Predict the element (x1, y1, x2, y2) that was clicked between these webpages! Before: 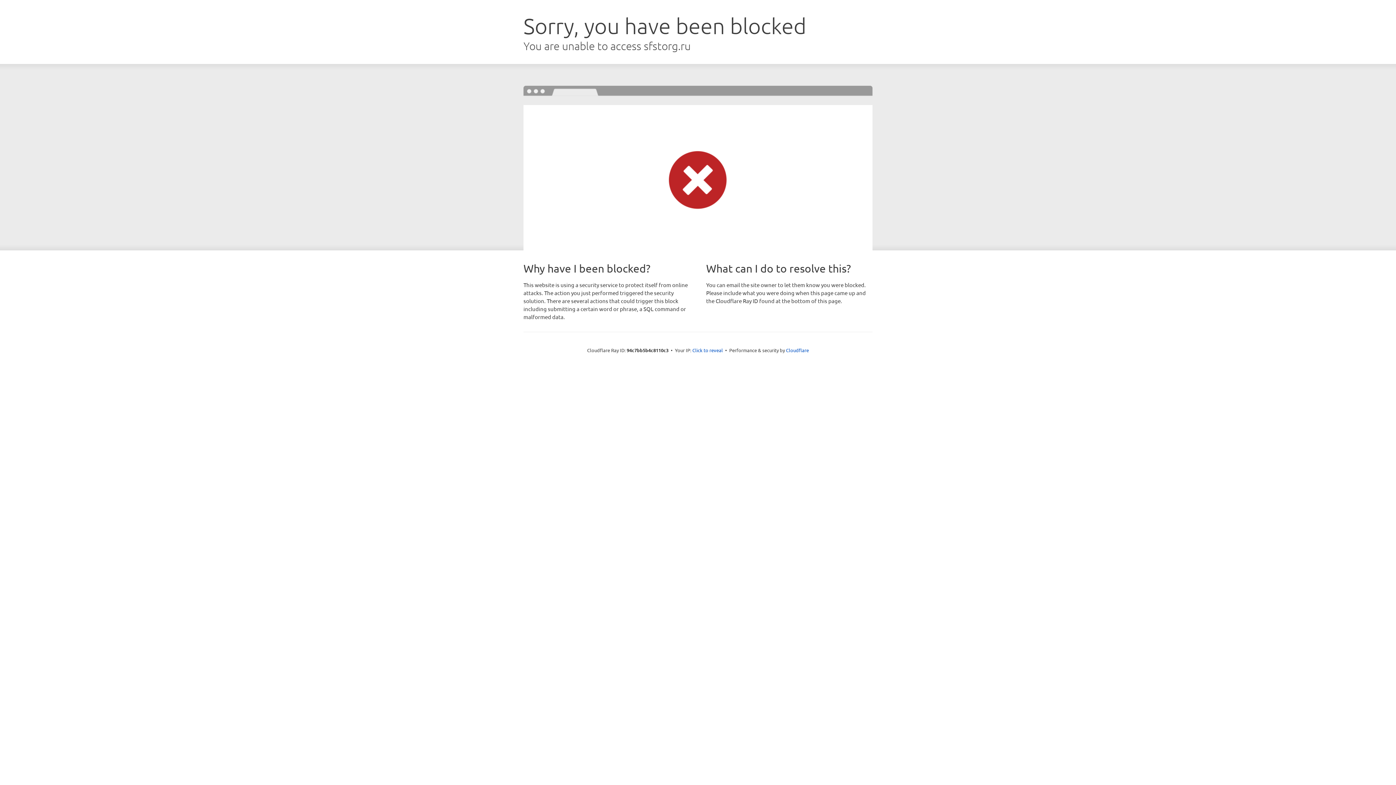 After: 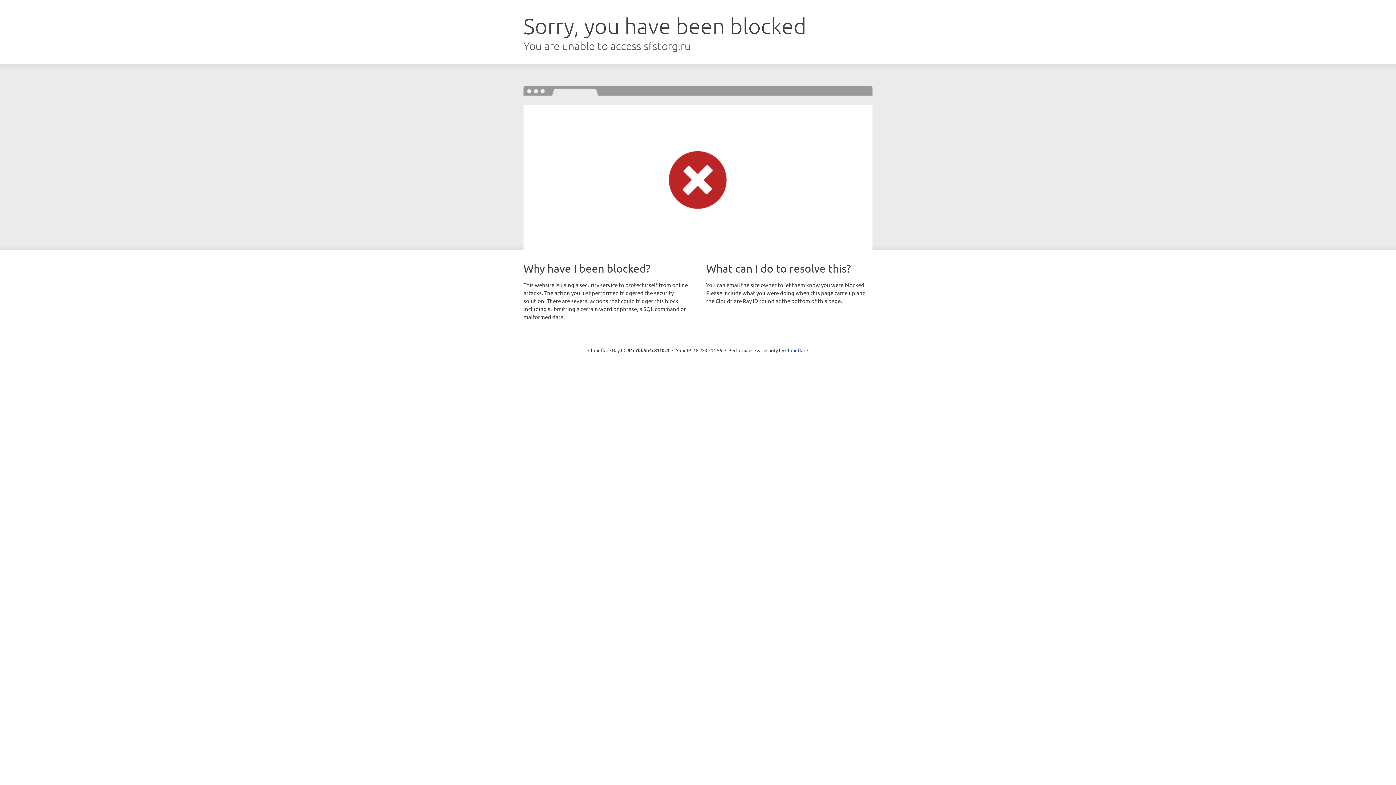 Action: bbox: (692, 346, 723, 353) label: Click to reveal